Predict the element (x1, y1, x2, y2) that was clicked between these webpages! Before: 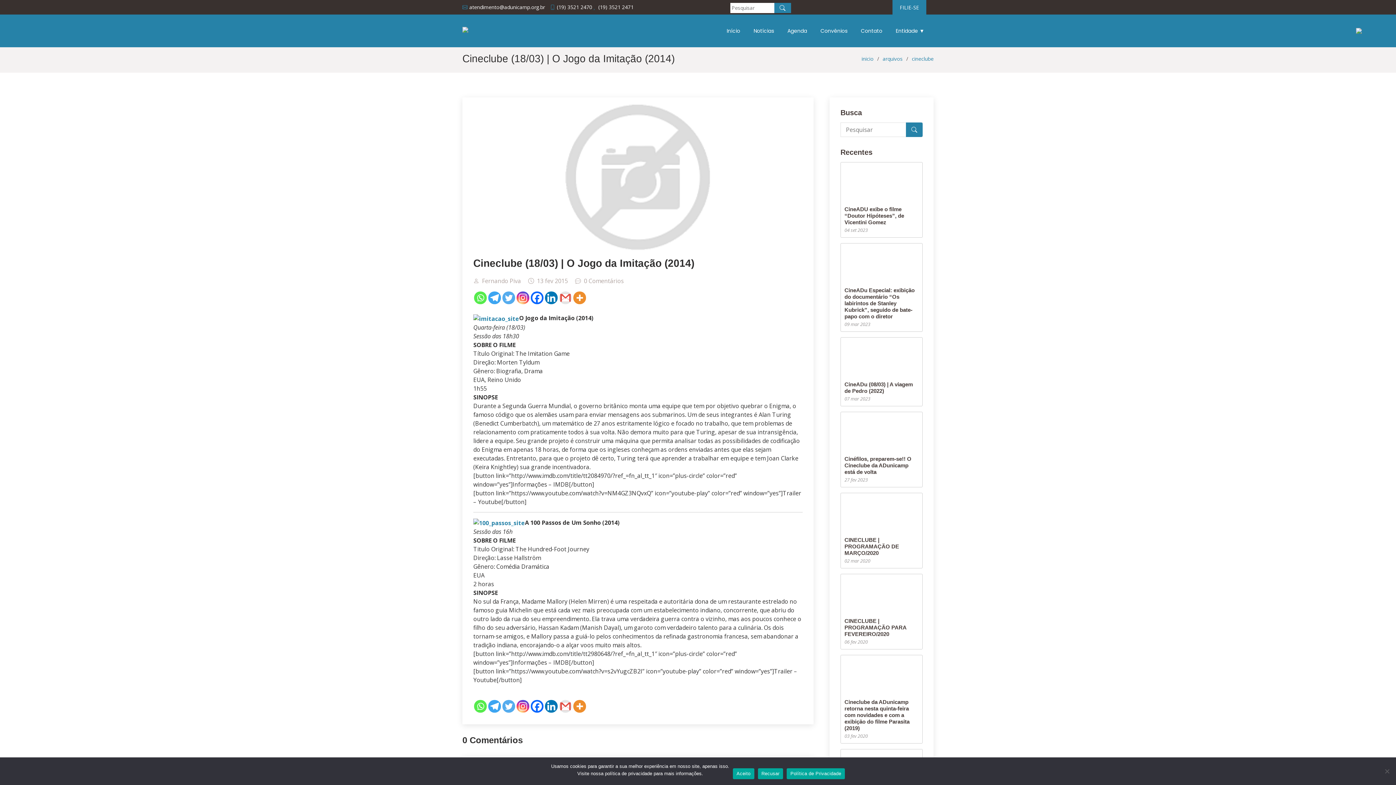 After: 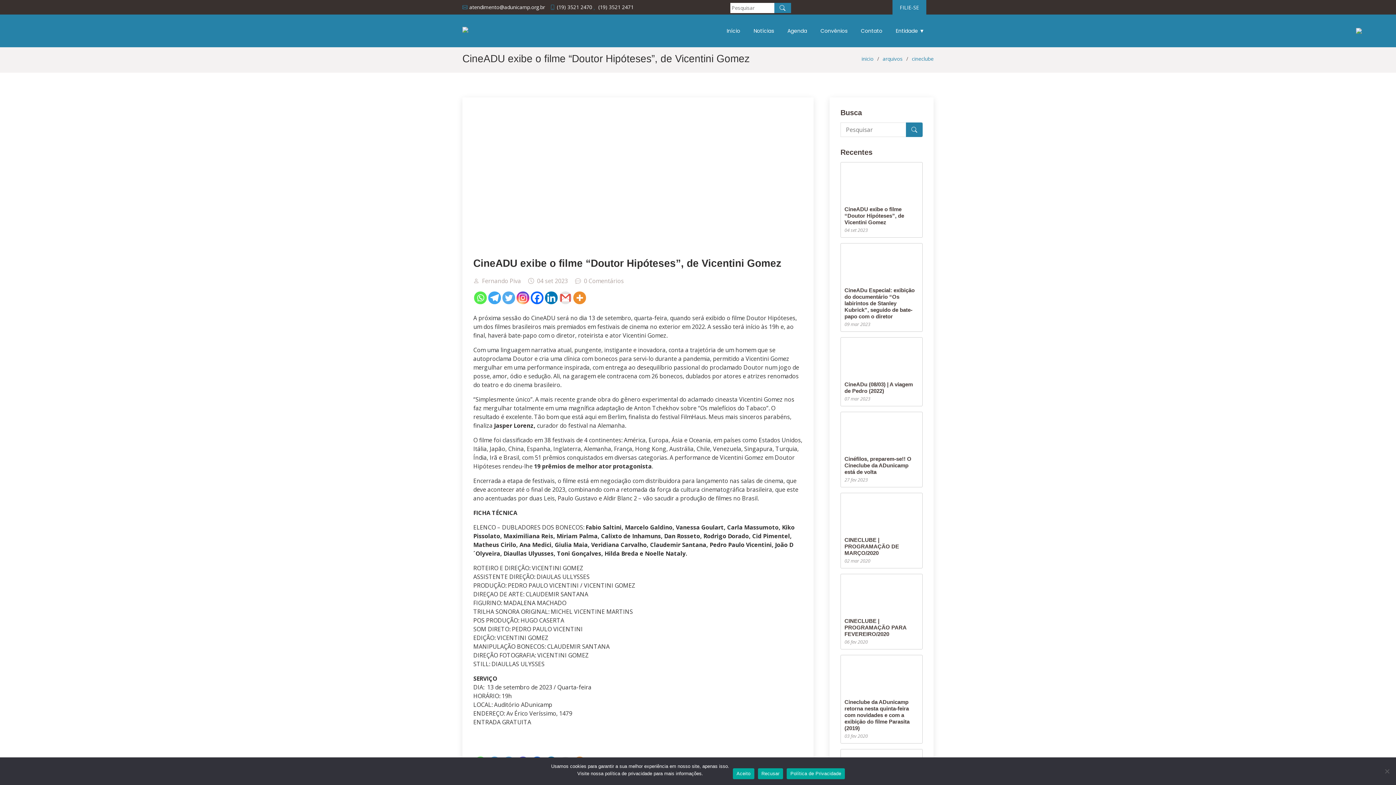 Action: bbox: (844, 166, 918, 202)